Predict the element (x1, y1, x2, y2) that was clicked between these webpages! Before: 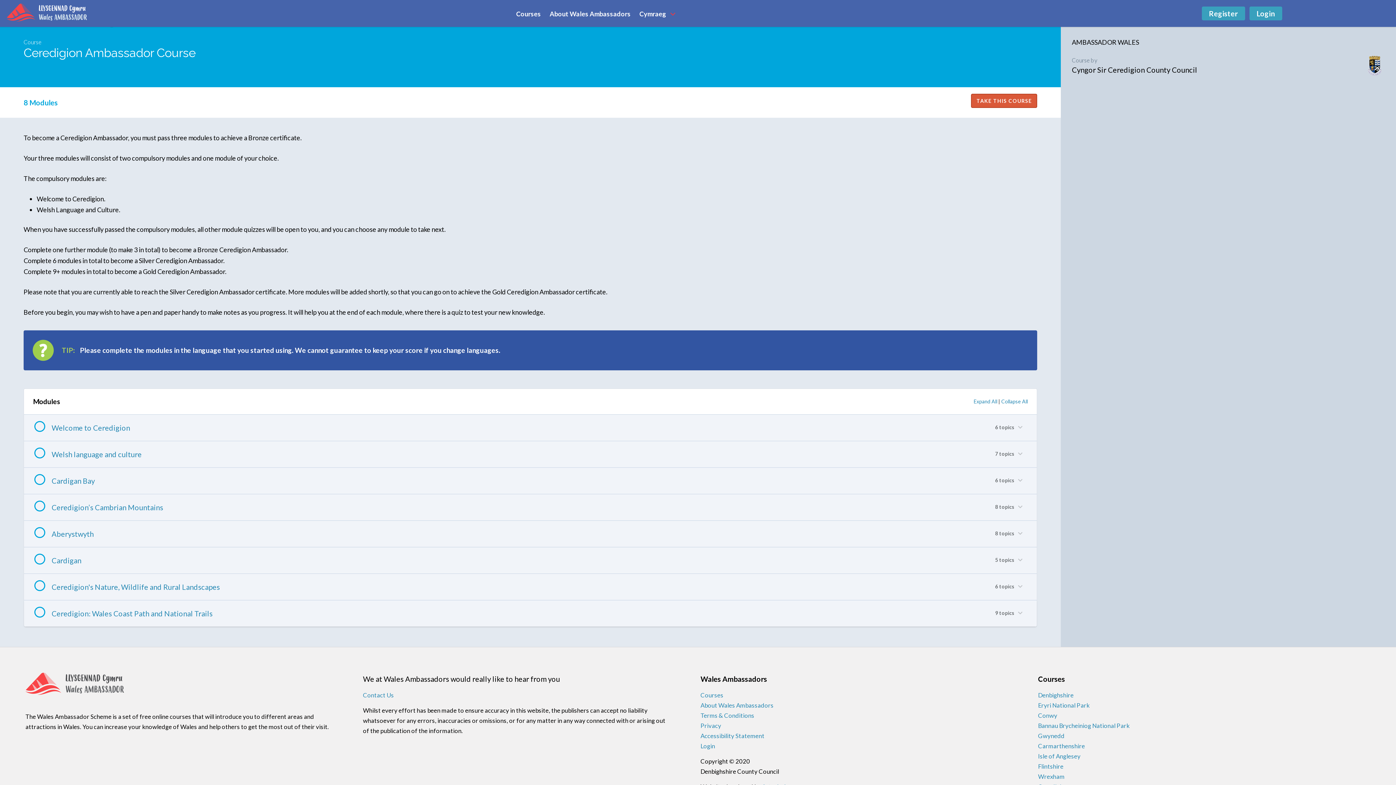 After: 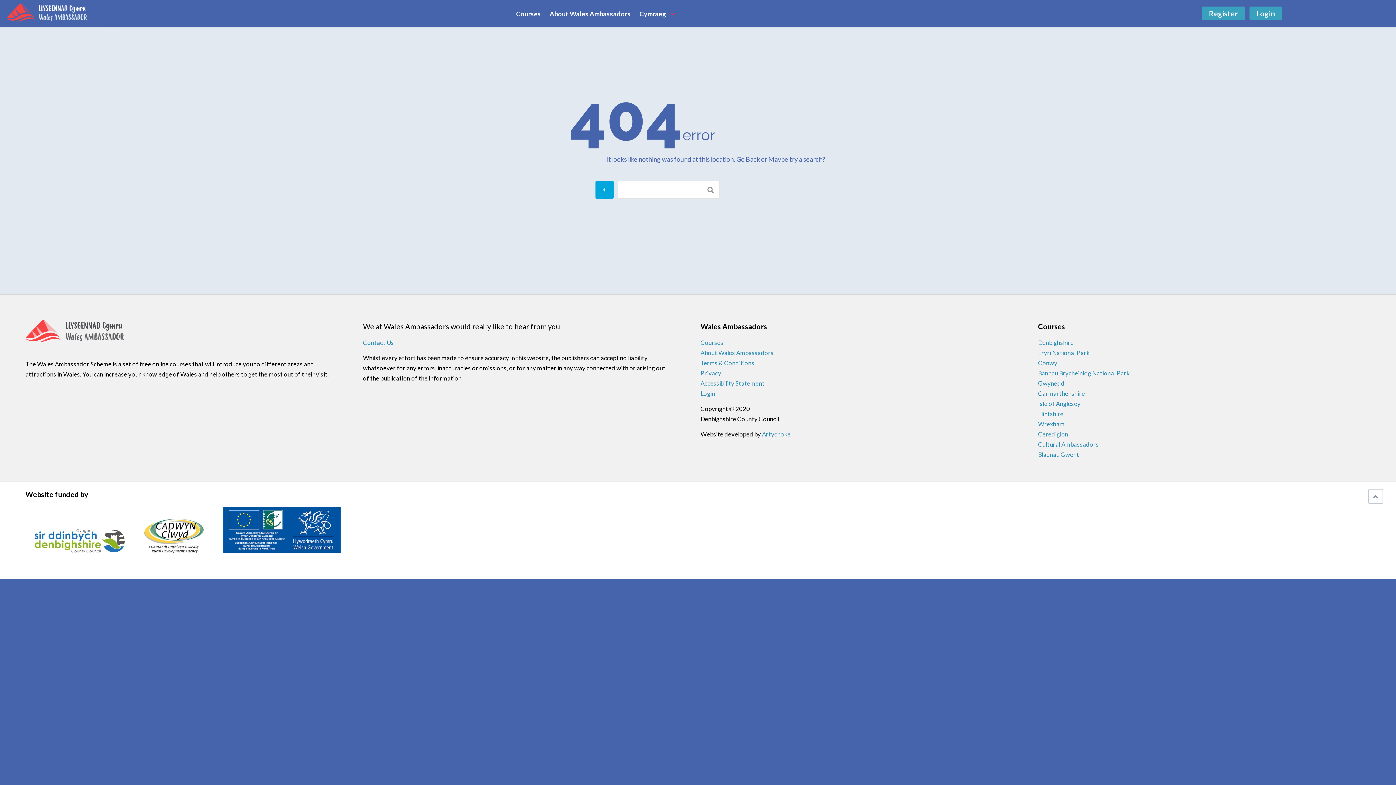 Action: label: Cyngor Sir Ceredigion County Council bbox: (1072, 65, 1197, 74)